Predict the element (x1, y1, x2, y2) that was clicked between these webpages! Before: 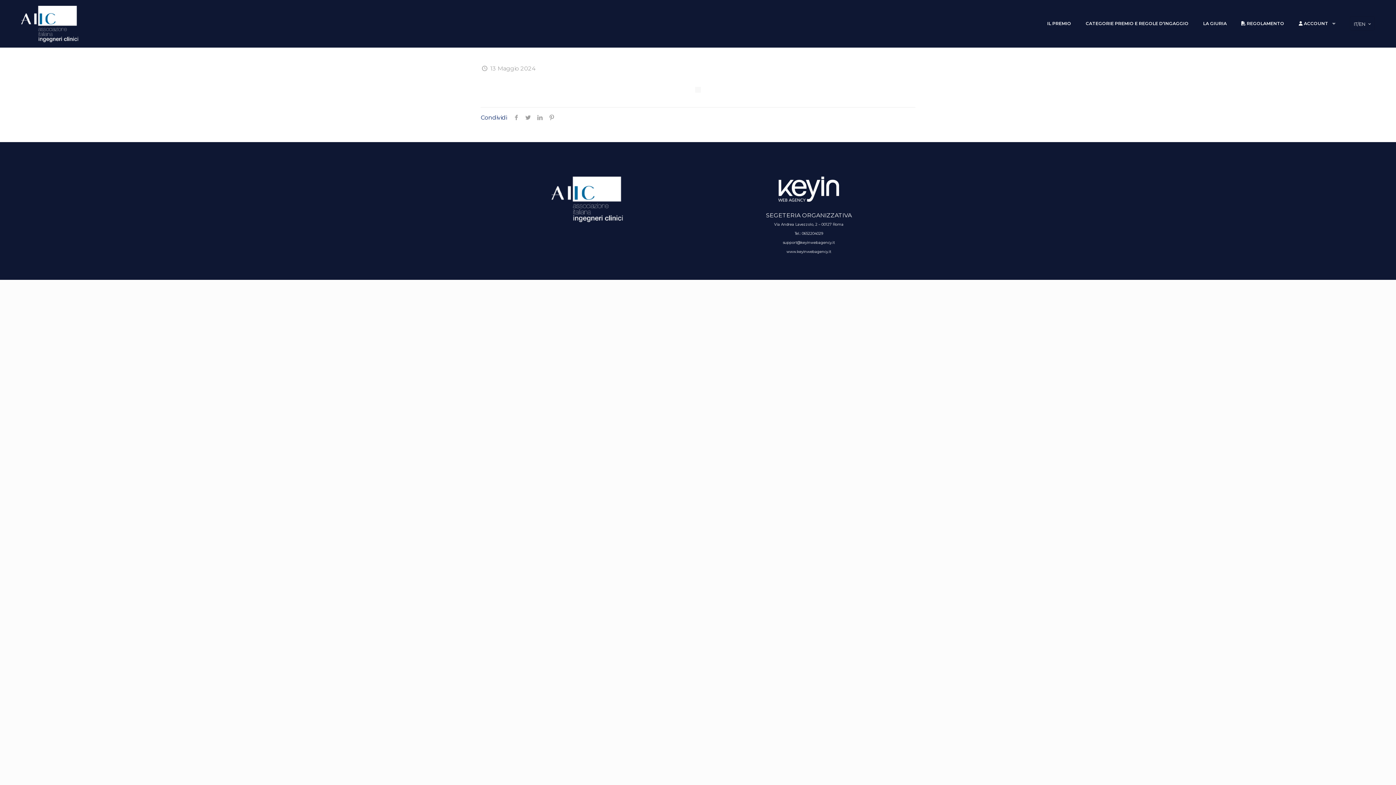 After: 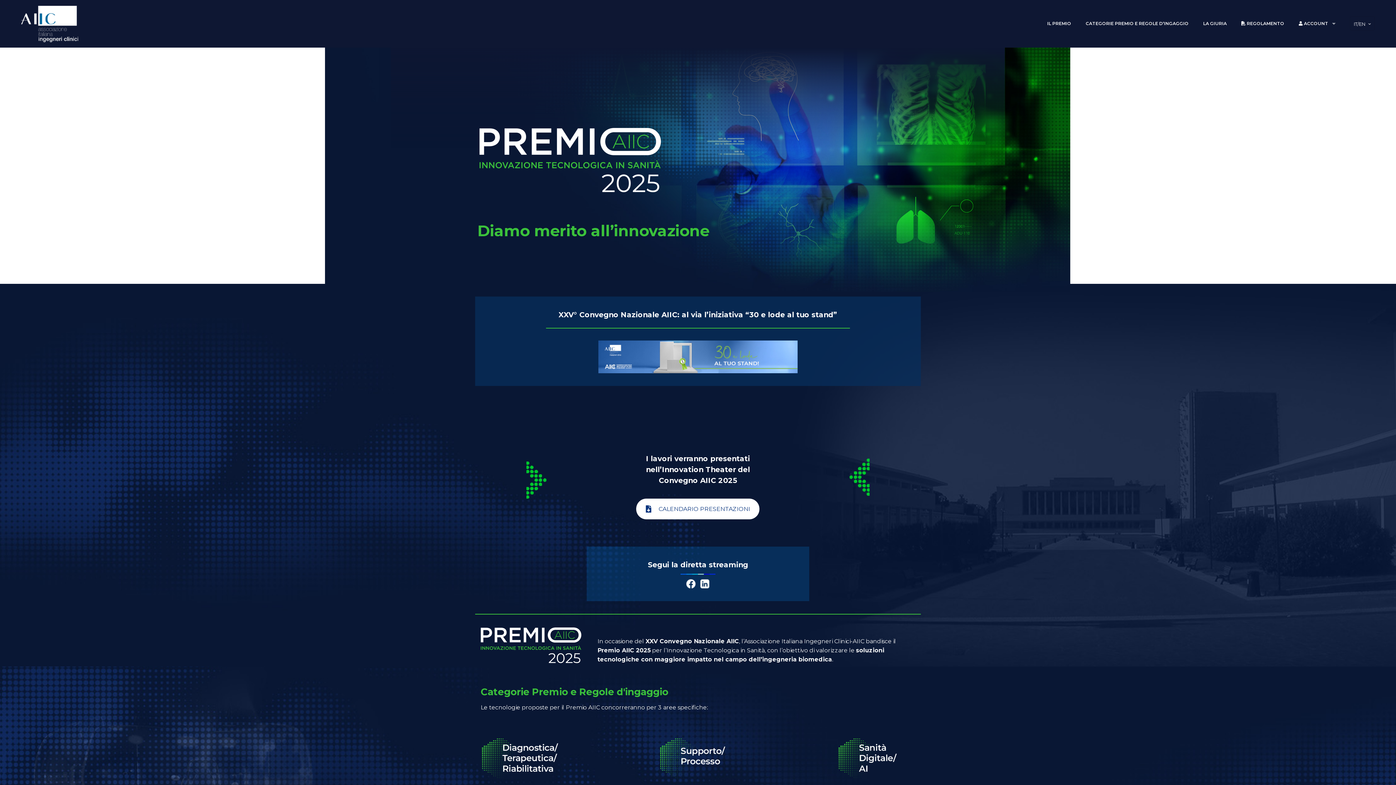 Action: bbox: (1196, 0, 1234, 47) label: LA GIURIA